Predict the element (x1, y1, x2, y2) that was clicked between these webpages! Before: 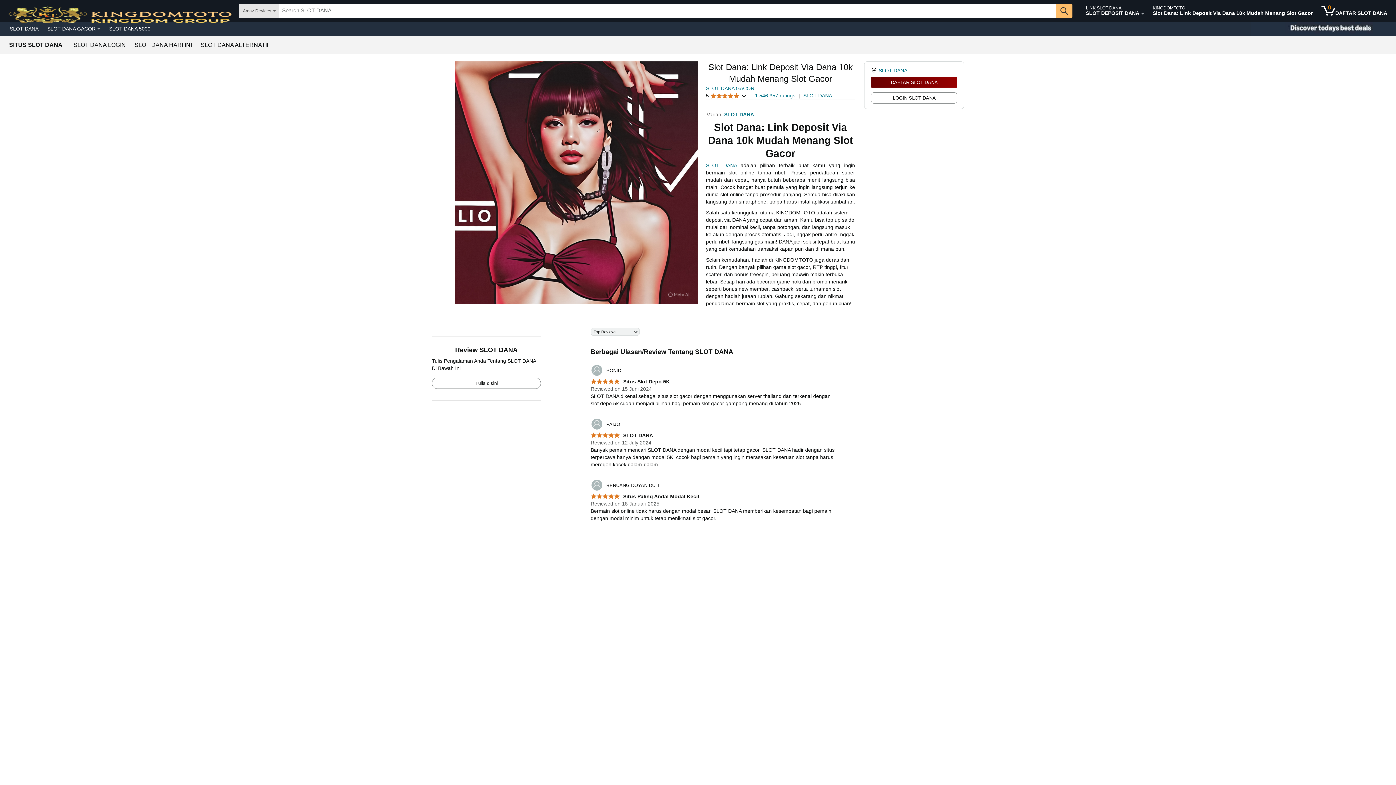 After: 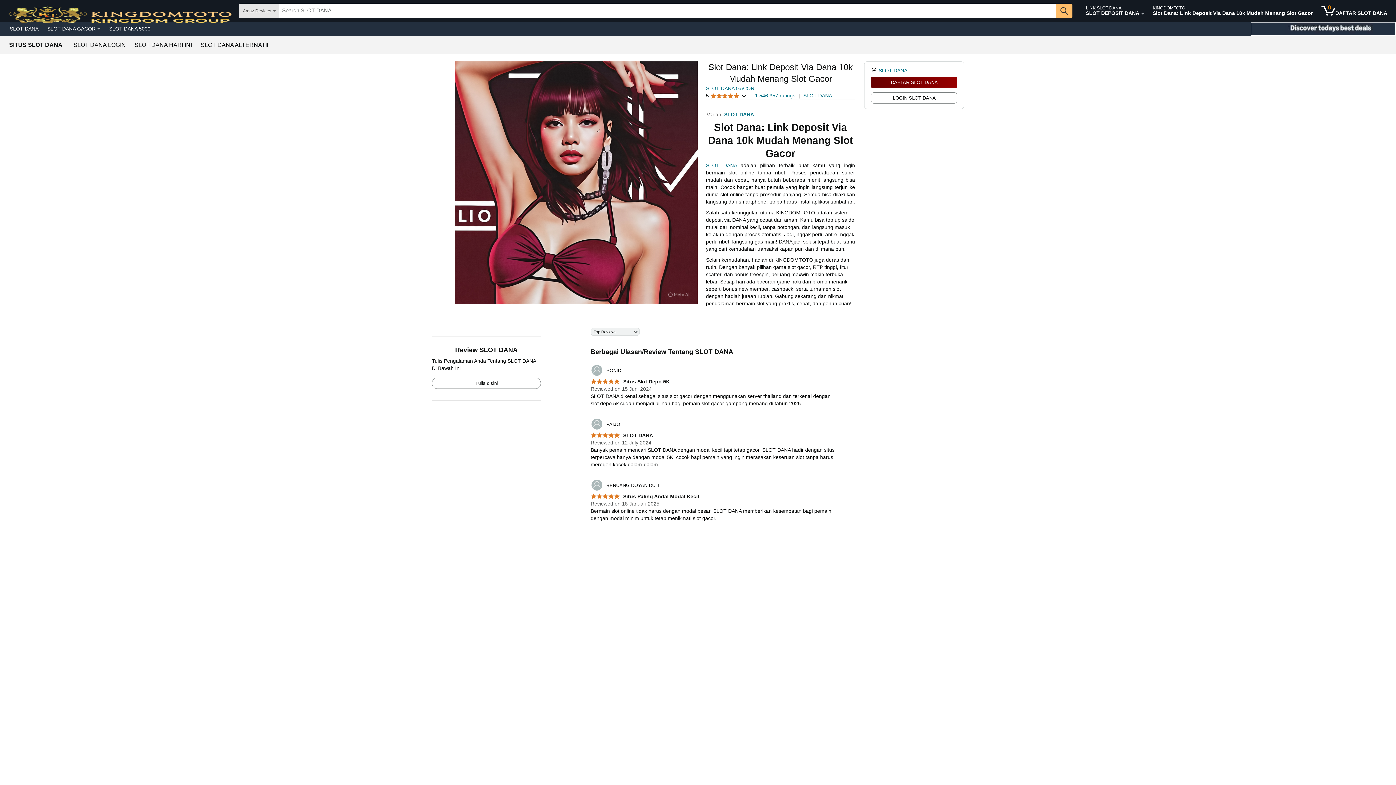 Action: bbox: (1250, 21, 1396, 36) label: Christmas gift store